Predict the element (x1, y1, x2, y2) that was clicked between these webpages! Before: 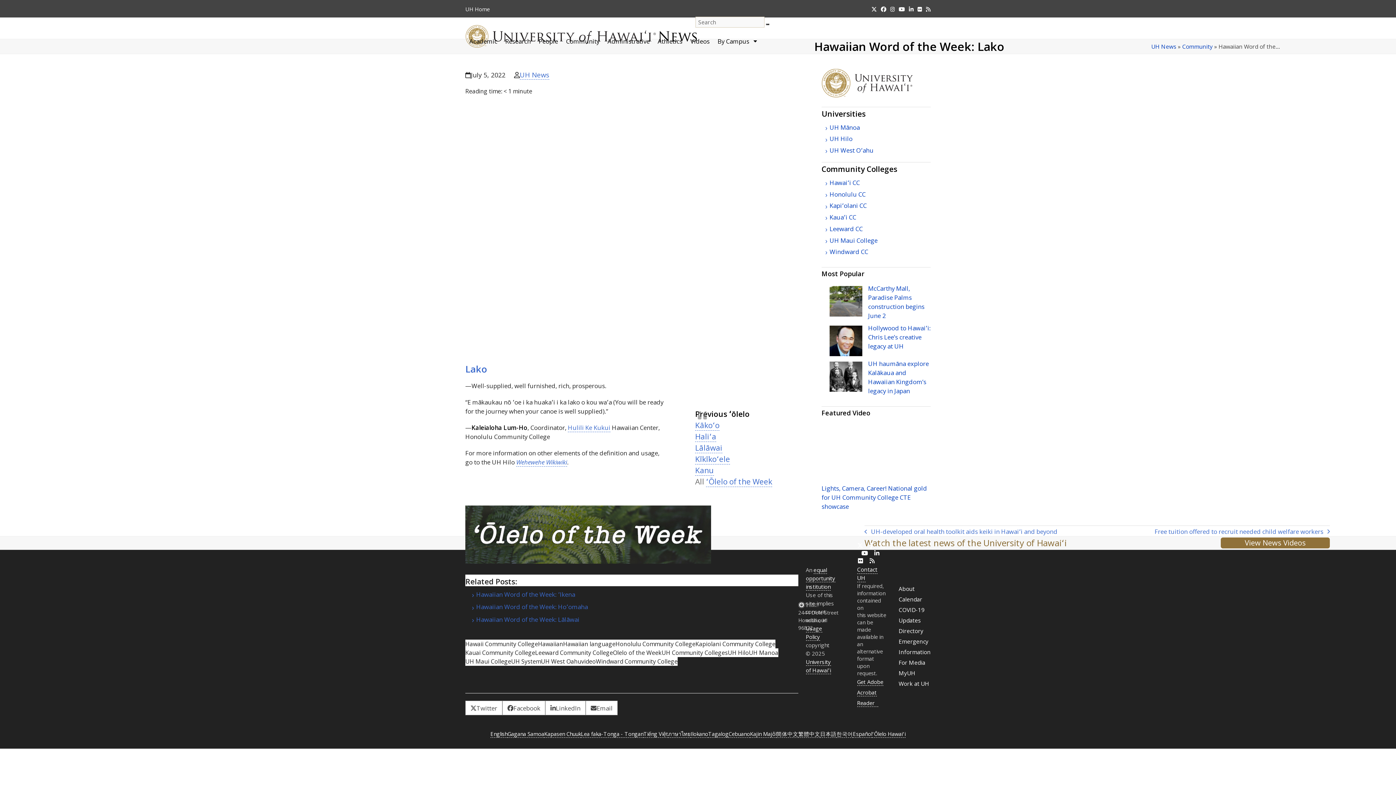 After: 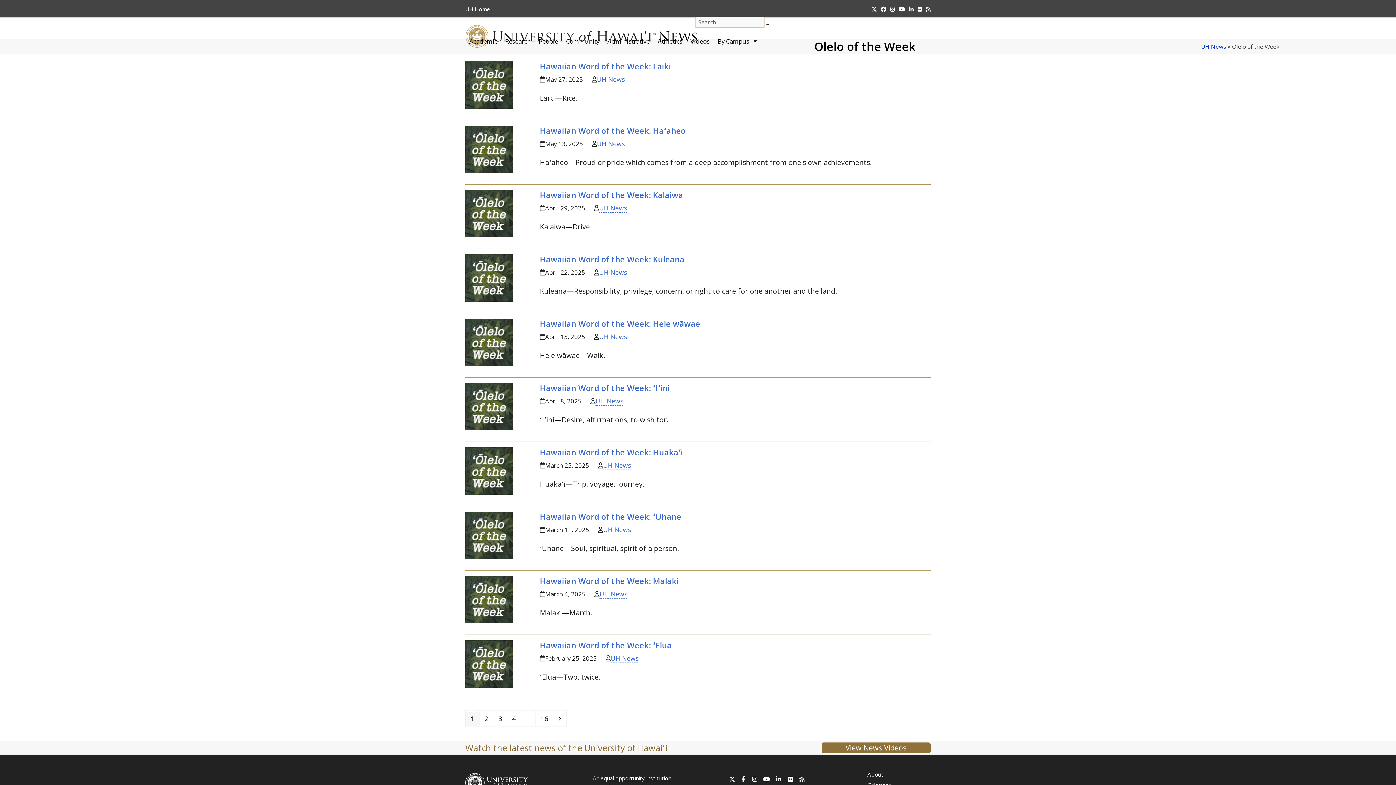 Action: bbox: (613, 648, 661, 657) label: Olelo of the Week